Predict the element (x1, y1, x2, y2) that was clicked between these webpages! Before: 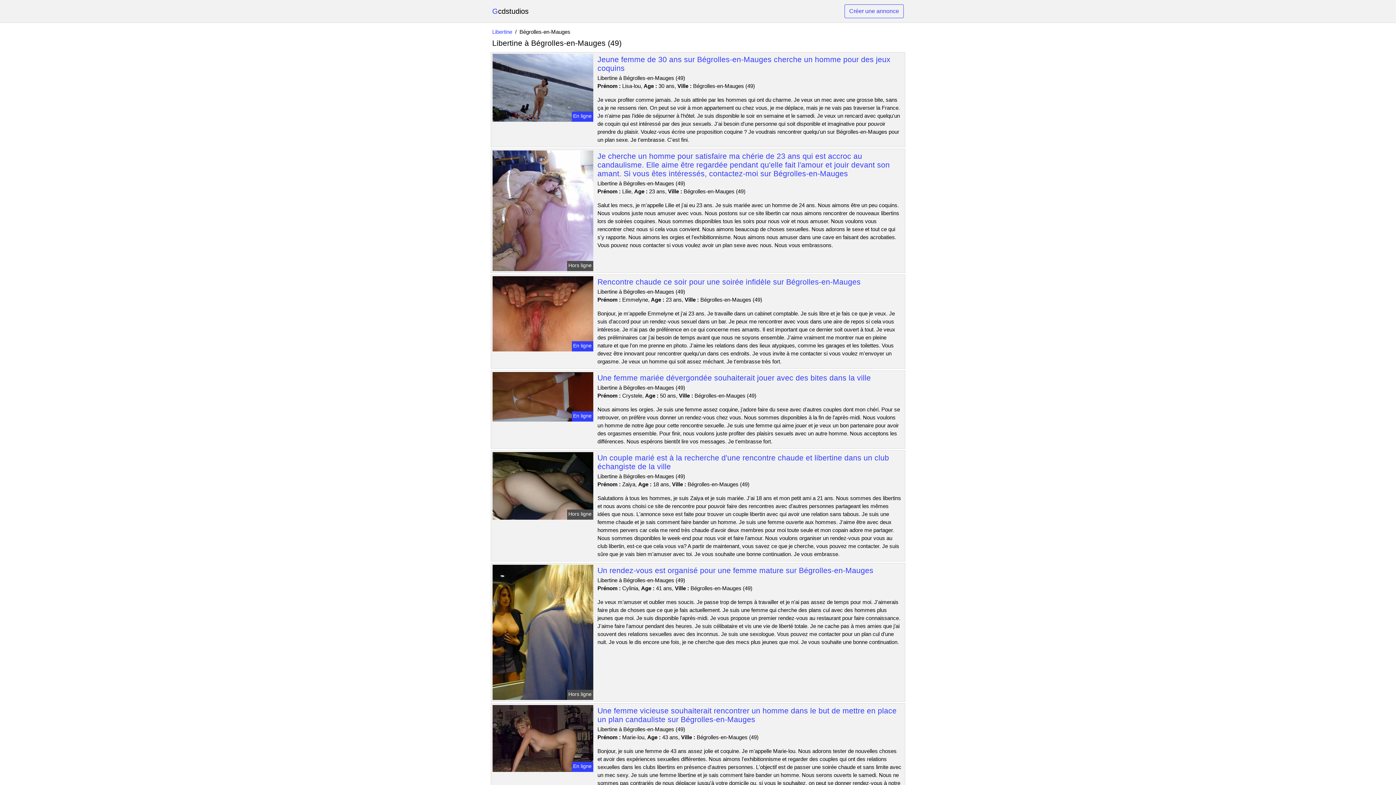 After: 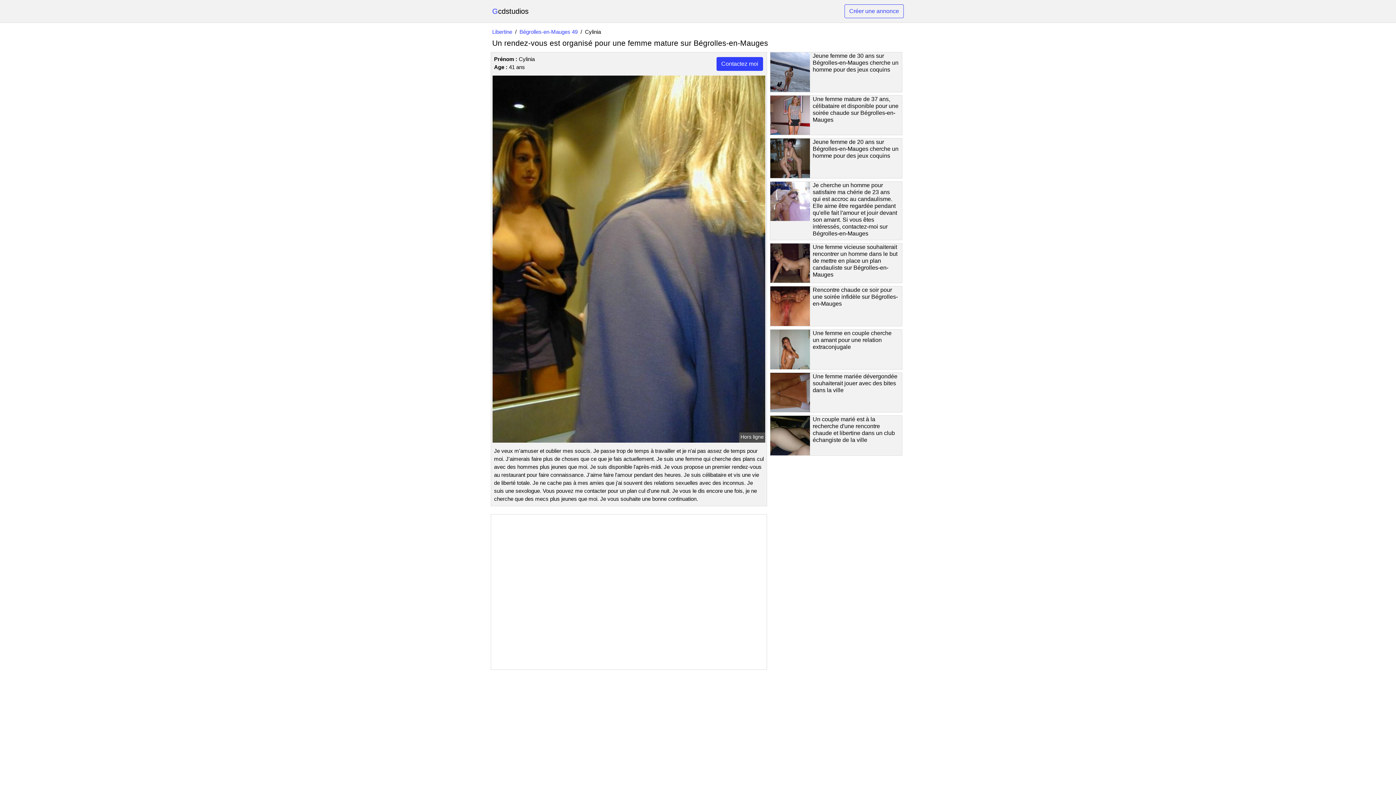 Action: label: Un rendez-vous est organisé pour une femme mature sur Bégrolles-en-Mauges bbox: (597, 566, 873, 574)